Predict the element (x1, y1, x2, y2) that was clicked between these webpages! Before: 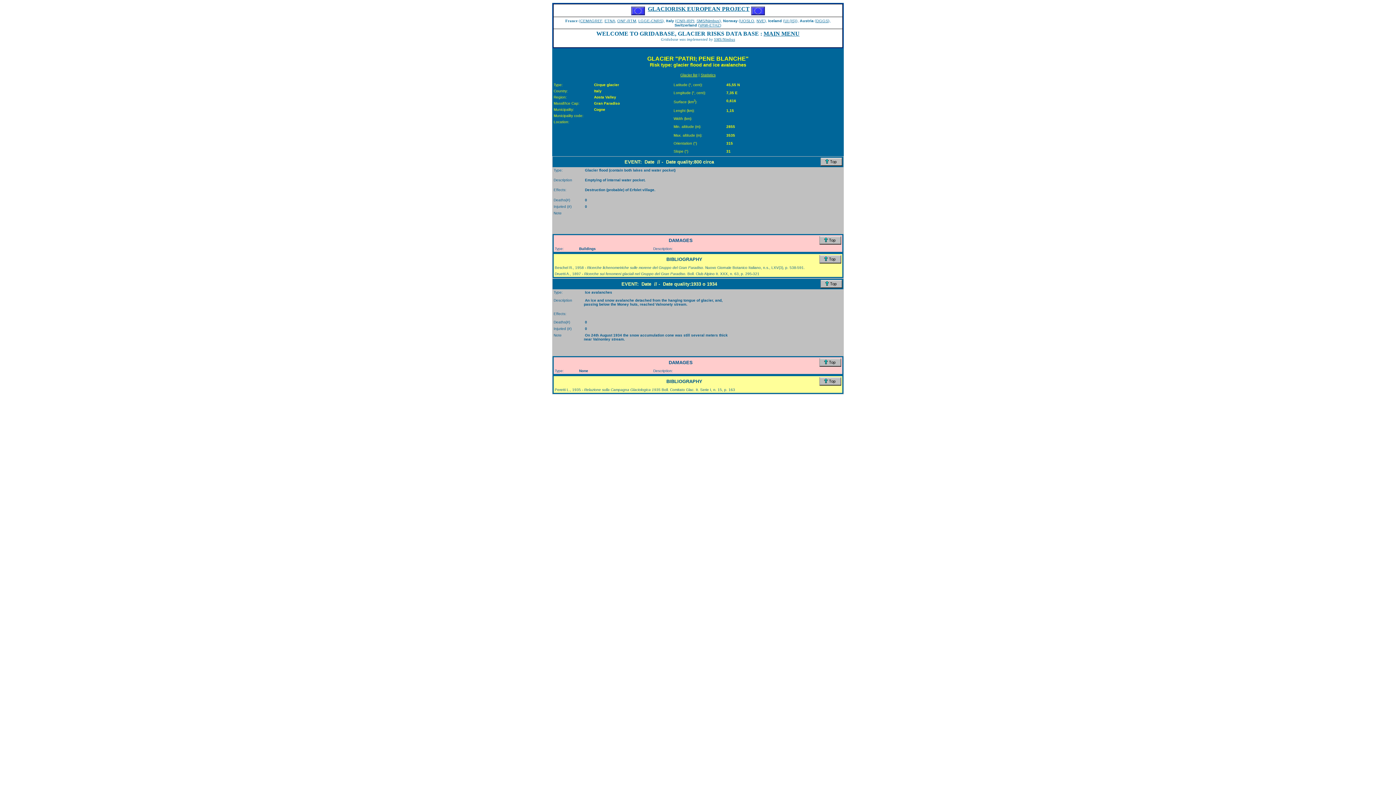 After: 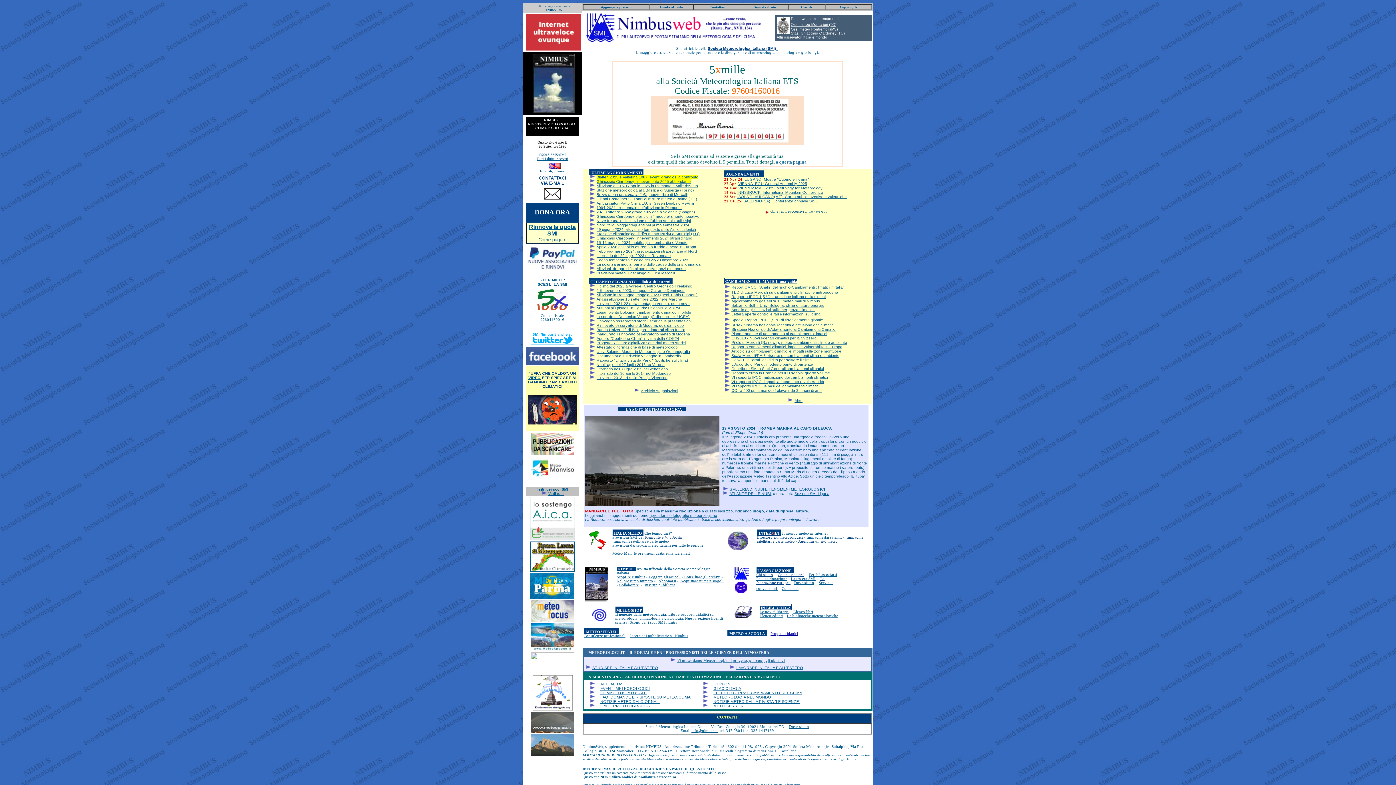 Action: bbox: (696, 18, 719, 22) label: SMS/Nimbus